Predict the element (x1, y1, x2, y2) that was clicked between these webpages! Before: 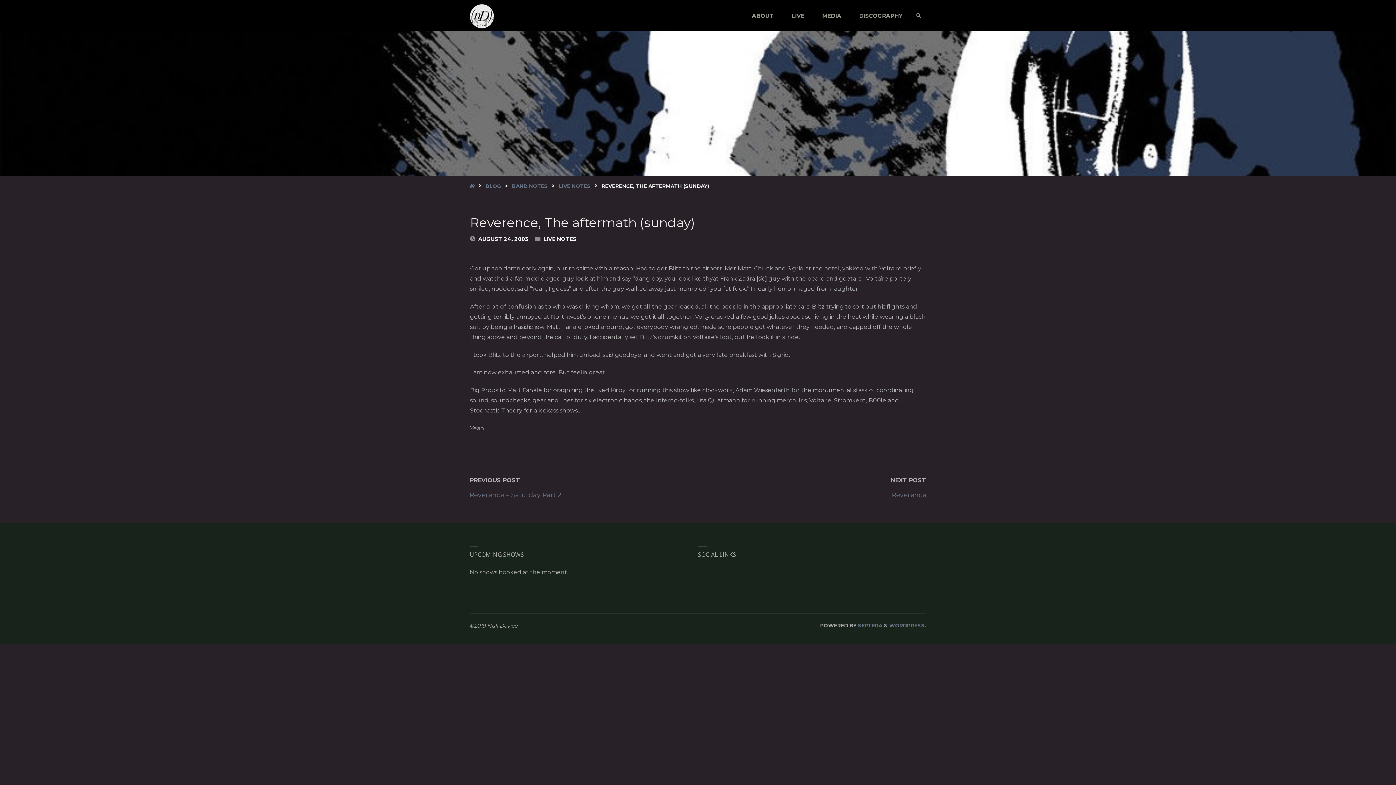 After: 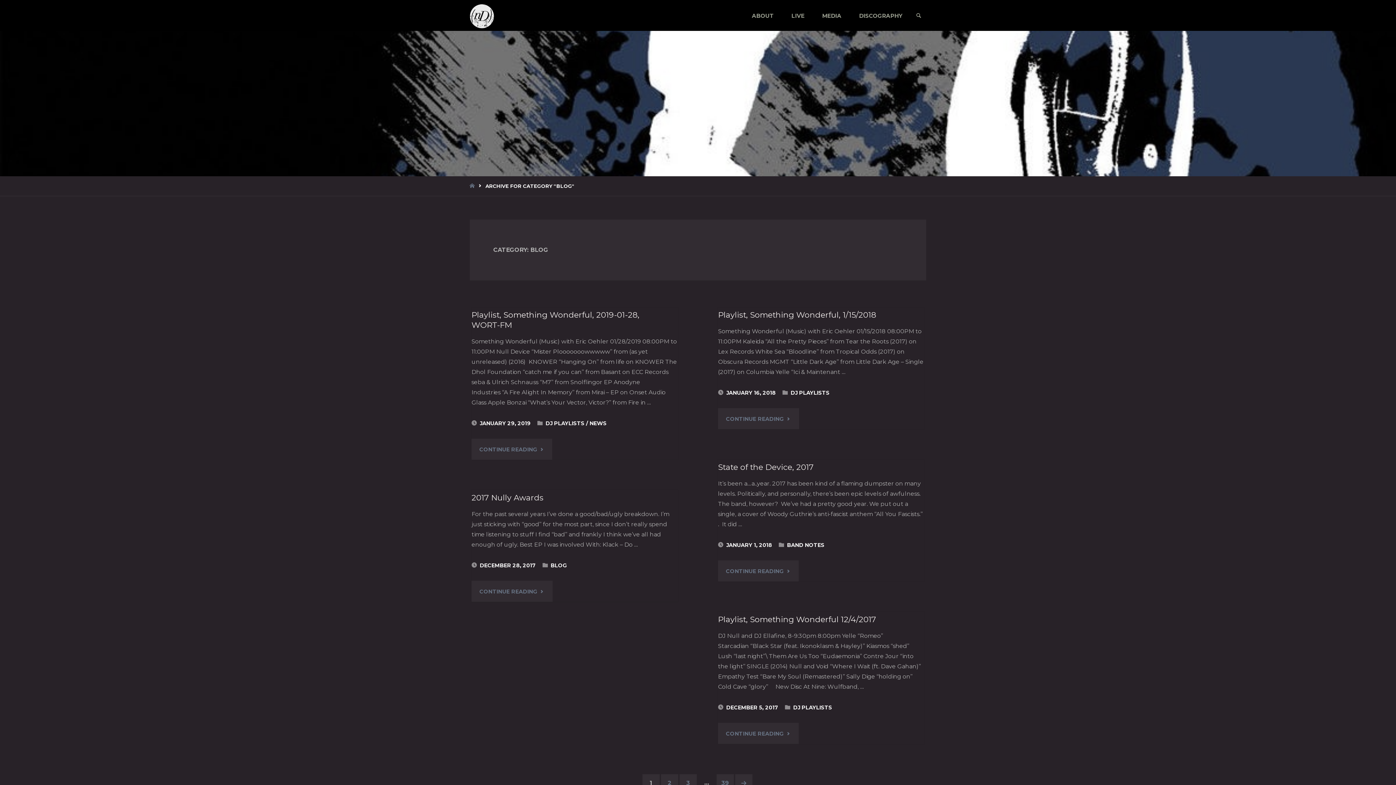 Action: label: BLOG bbox: (485, 183, 501, 188)